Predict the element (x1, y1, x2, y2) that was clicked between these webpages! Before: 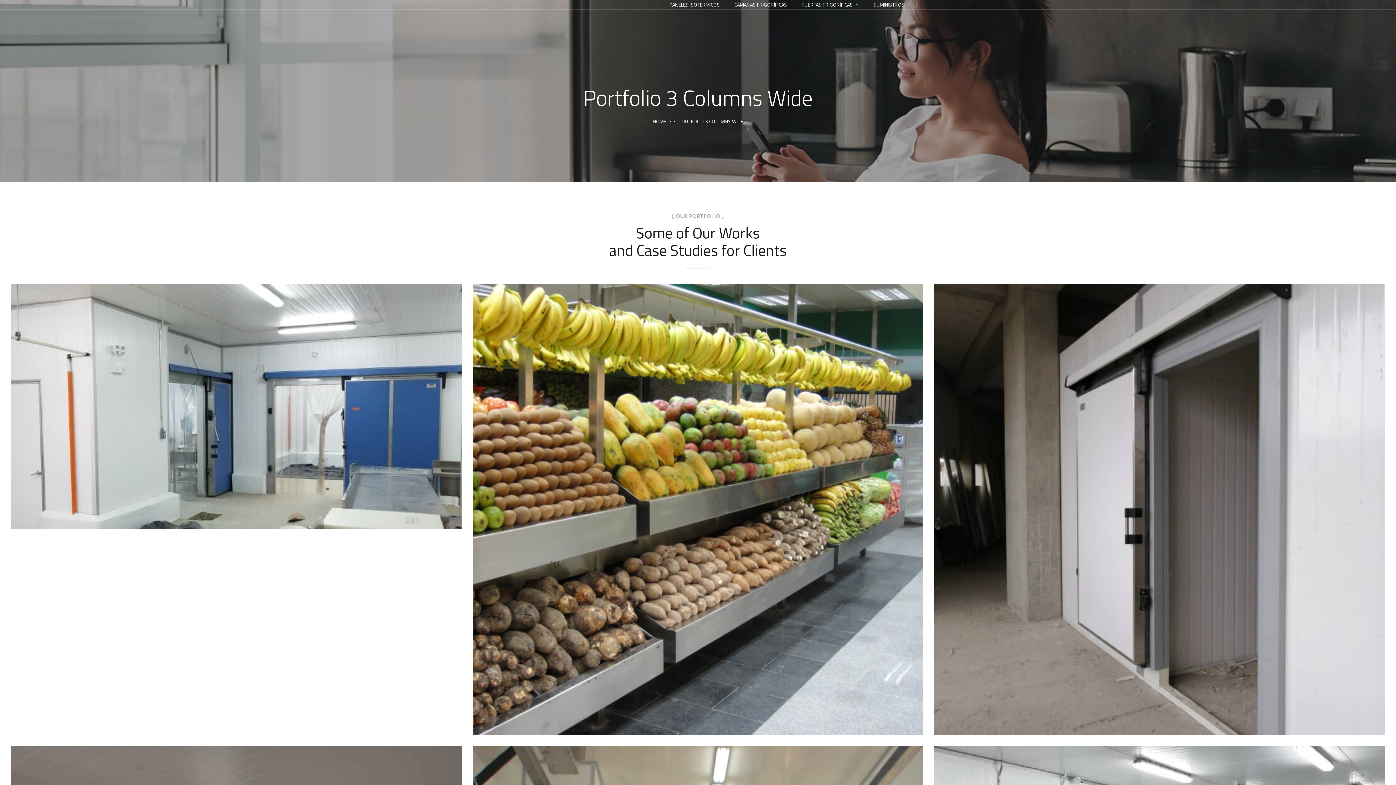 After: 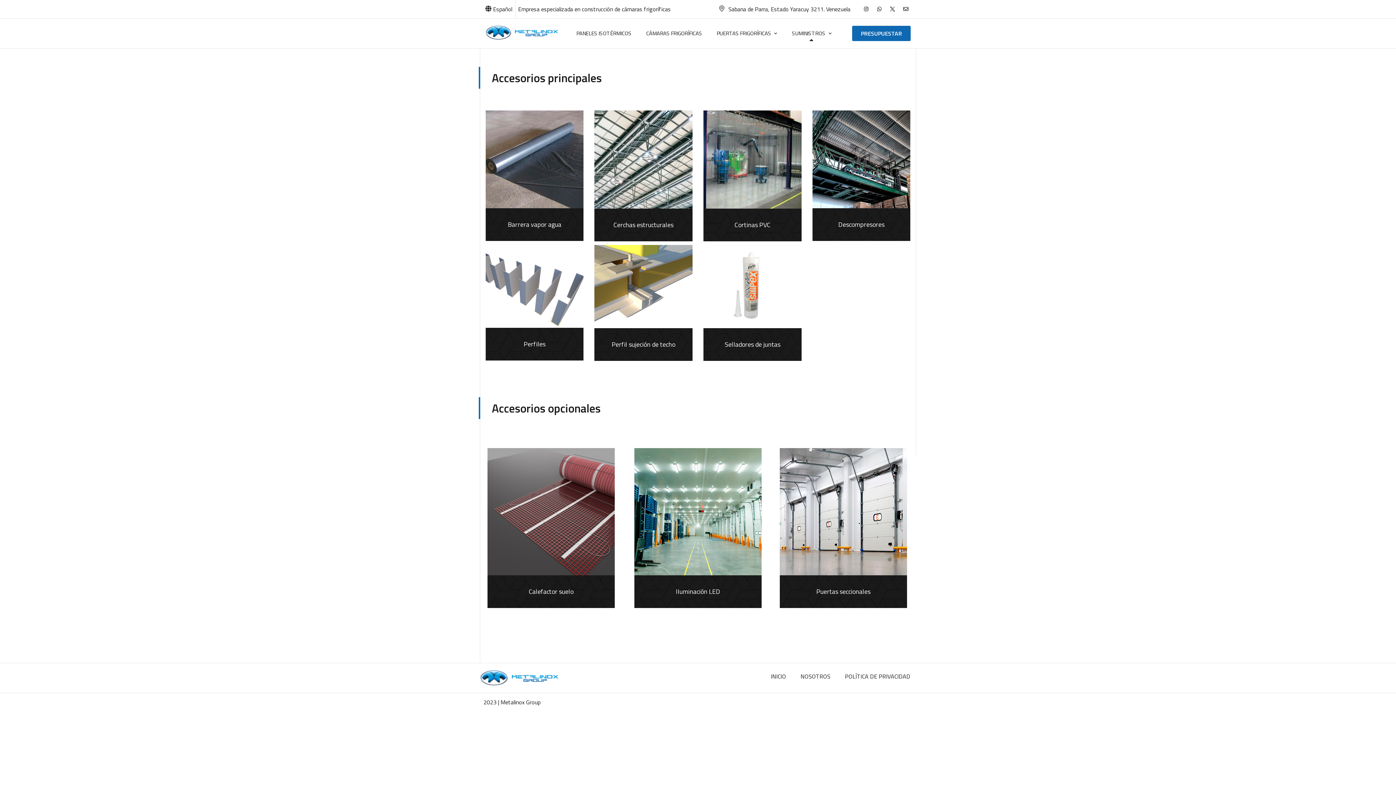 Action: label: SUMINISTROS bbox: (873, 0, 910, 9)